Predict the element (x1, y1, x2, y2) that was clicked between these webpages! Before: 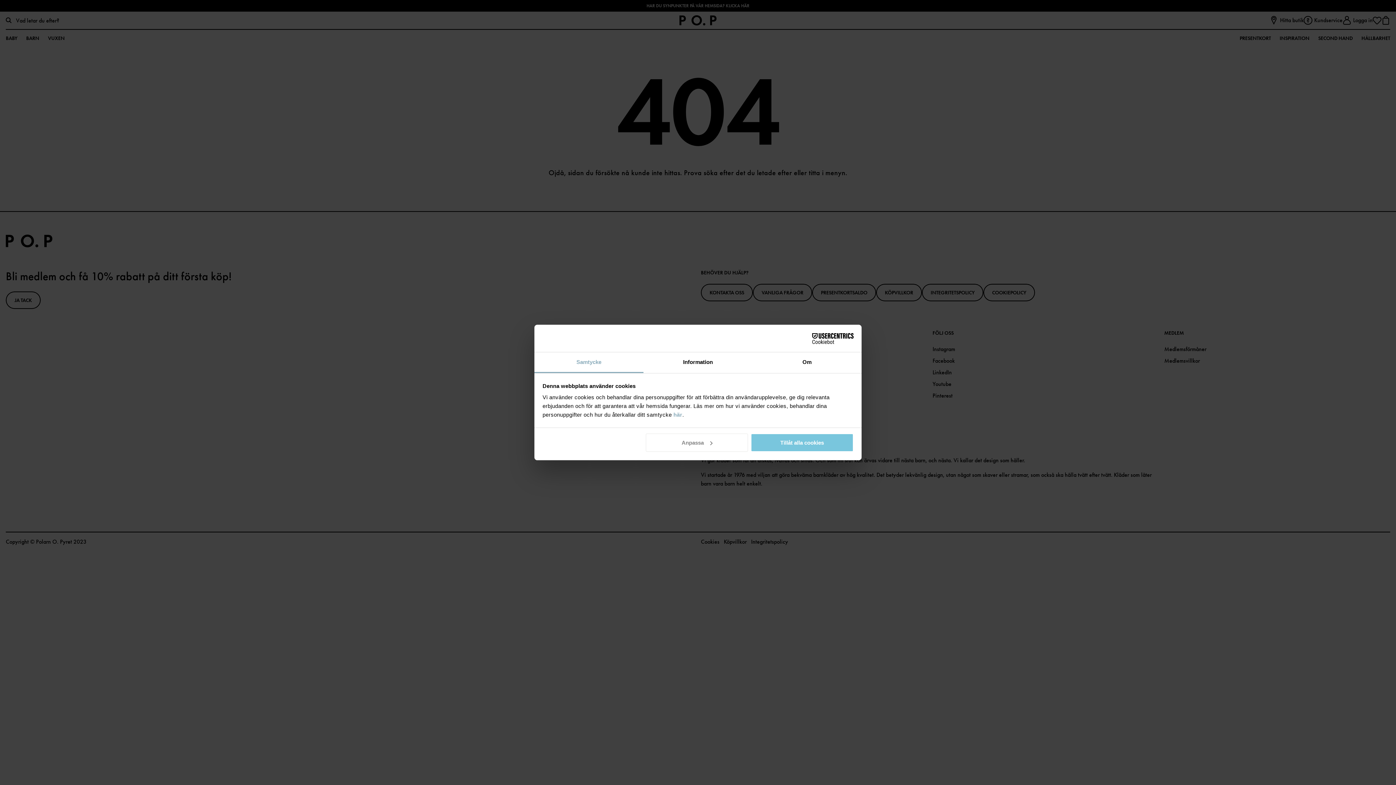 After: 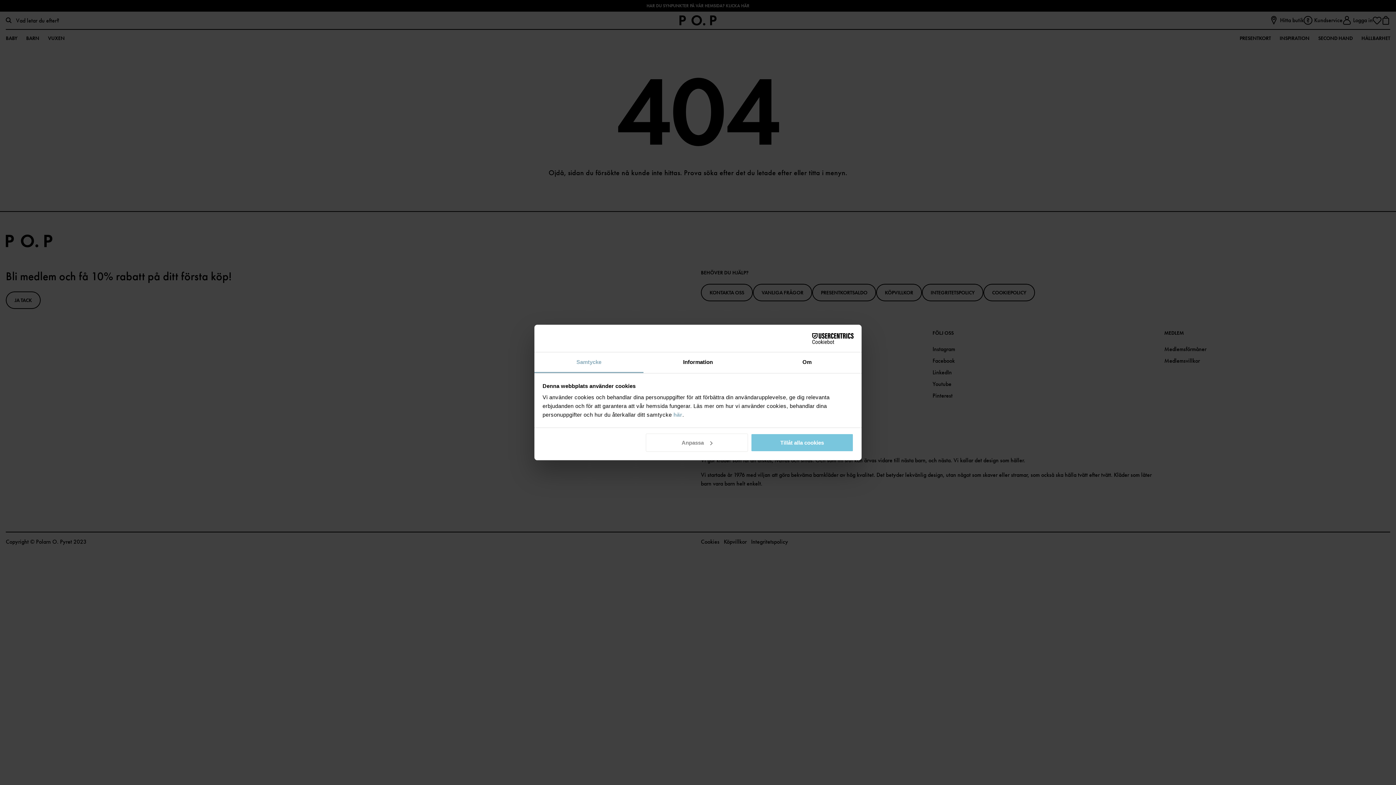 Action: bbox: (534, 352, 643, 373) label: Samtycke